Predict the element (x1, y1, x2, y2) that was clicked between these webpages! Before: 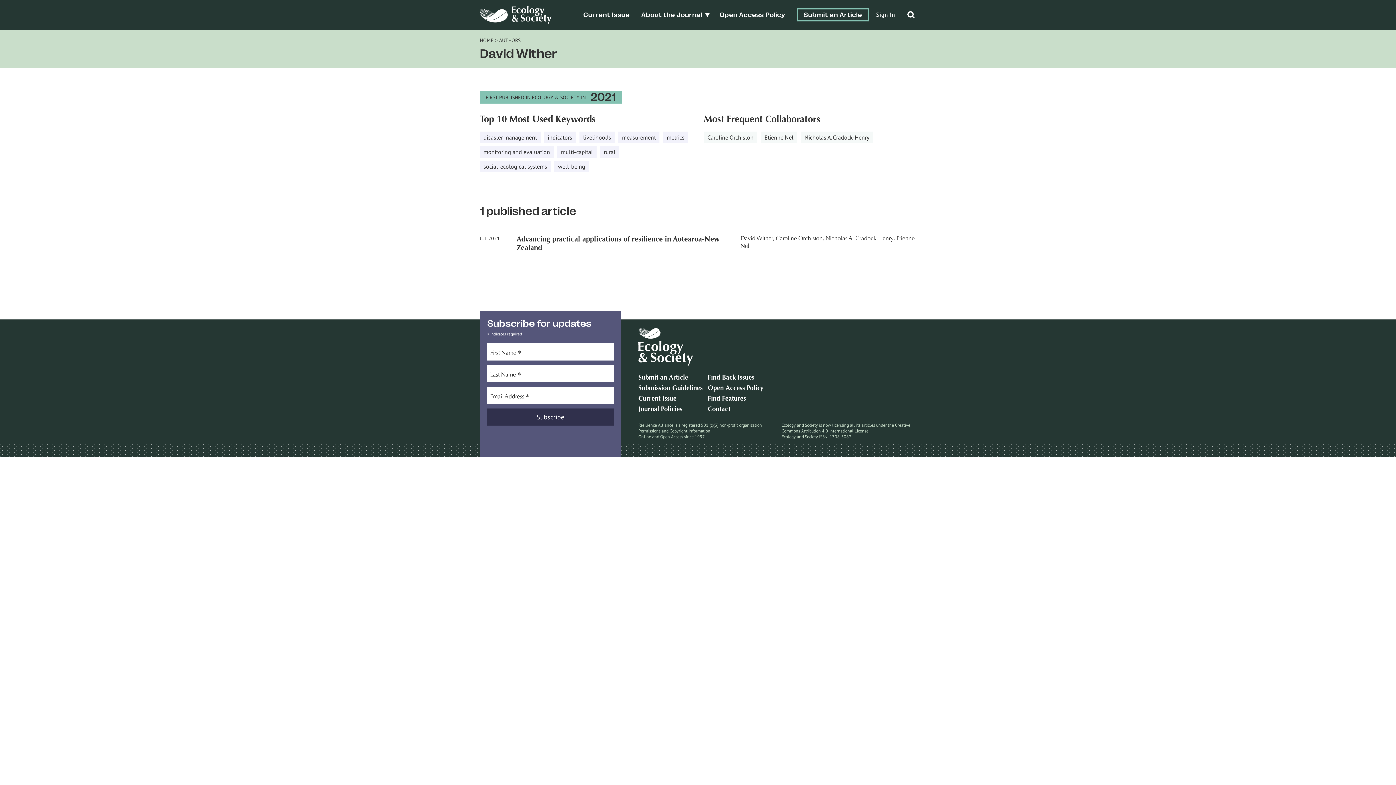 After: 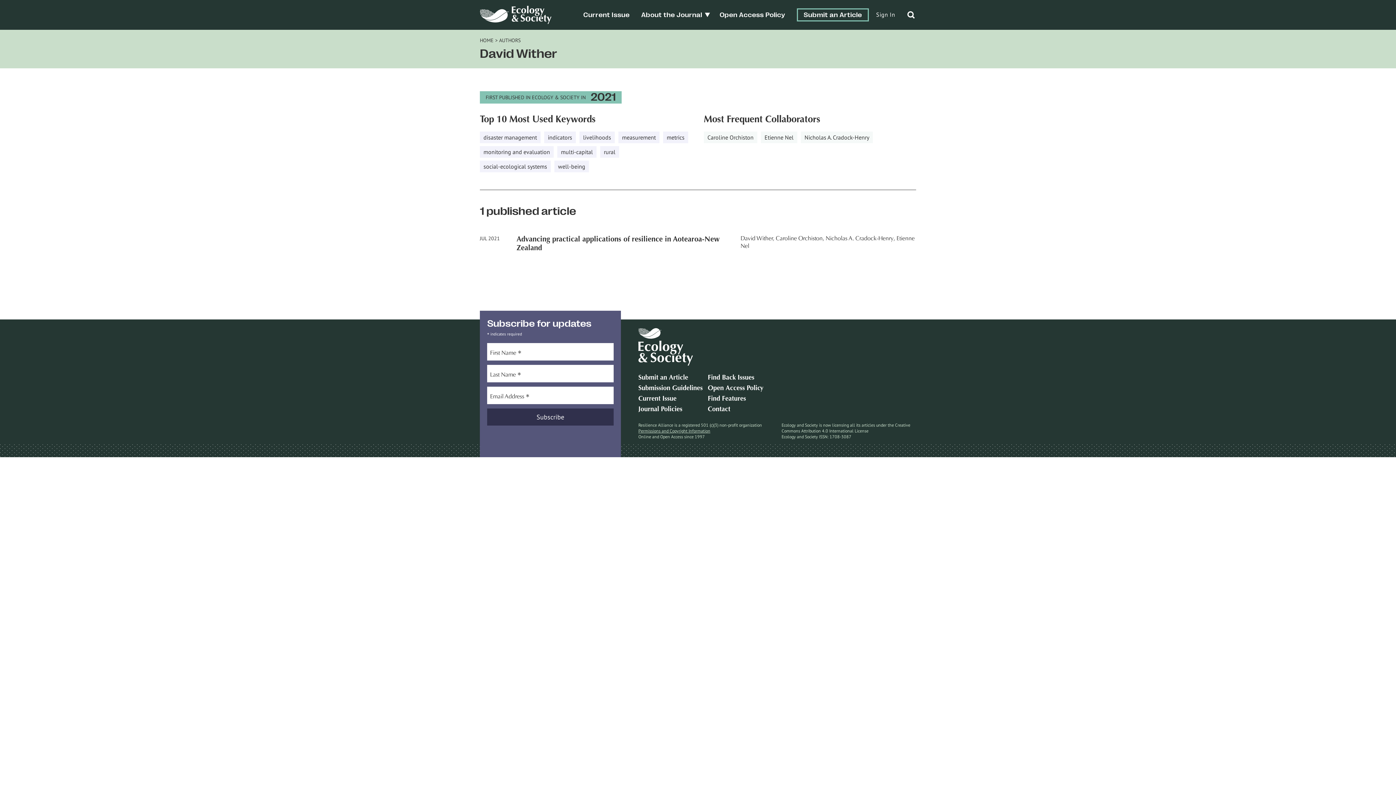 Action: label: David Wither, bbox: (740, 235, 774, 241)